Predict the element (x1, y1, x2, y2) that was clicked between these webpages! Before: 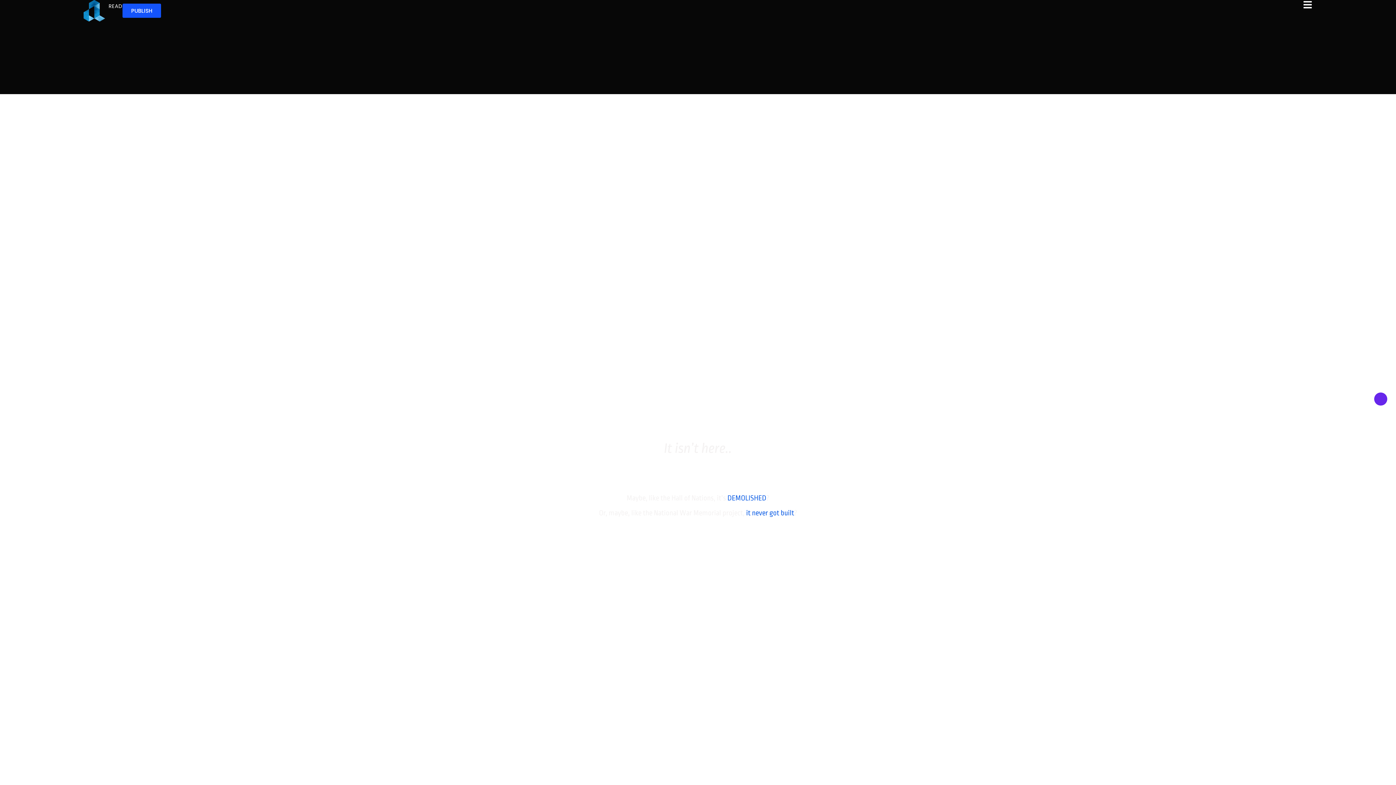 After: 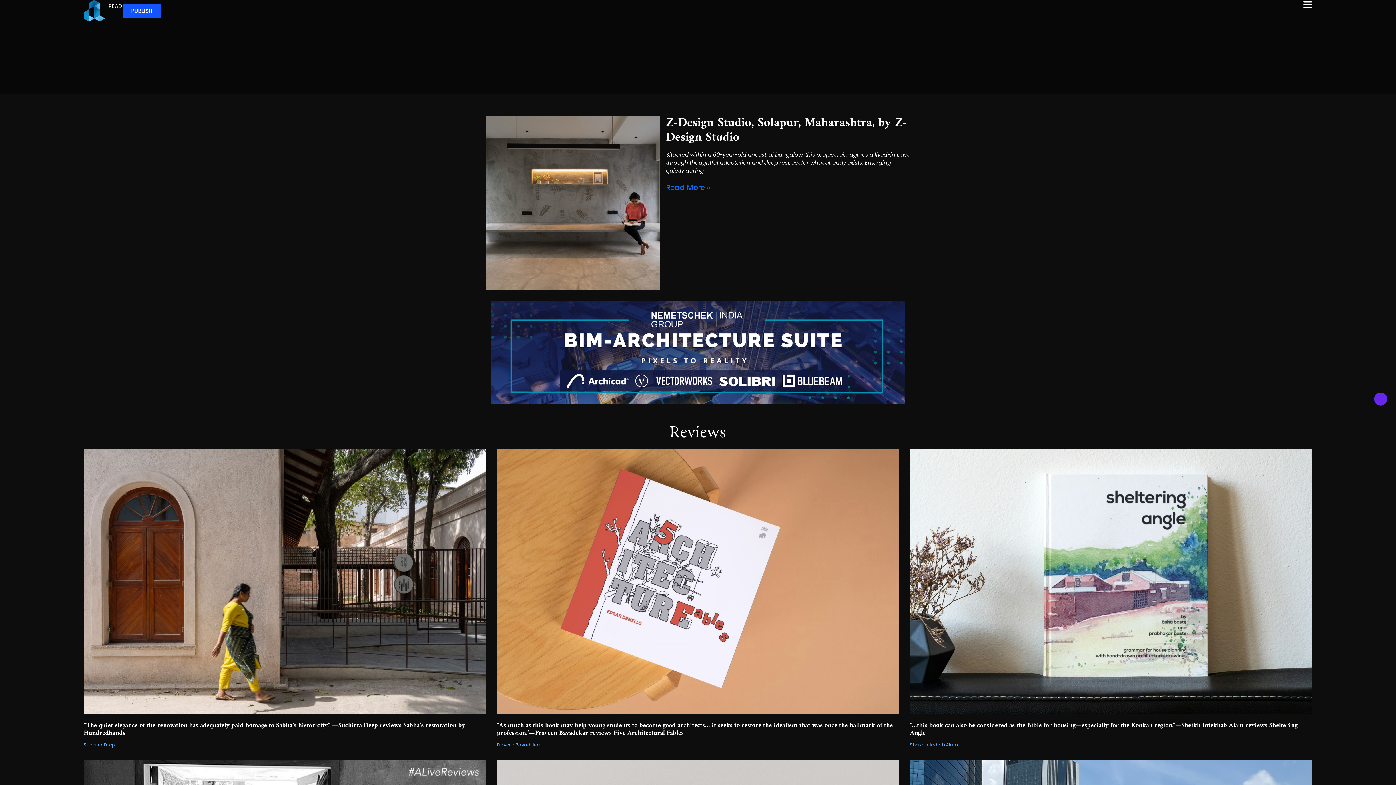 Action: bbox: (83, 0, 105, 21)